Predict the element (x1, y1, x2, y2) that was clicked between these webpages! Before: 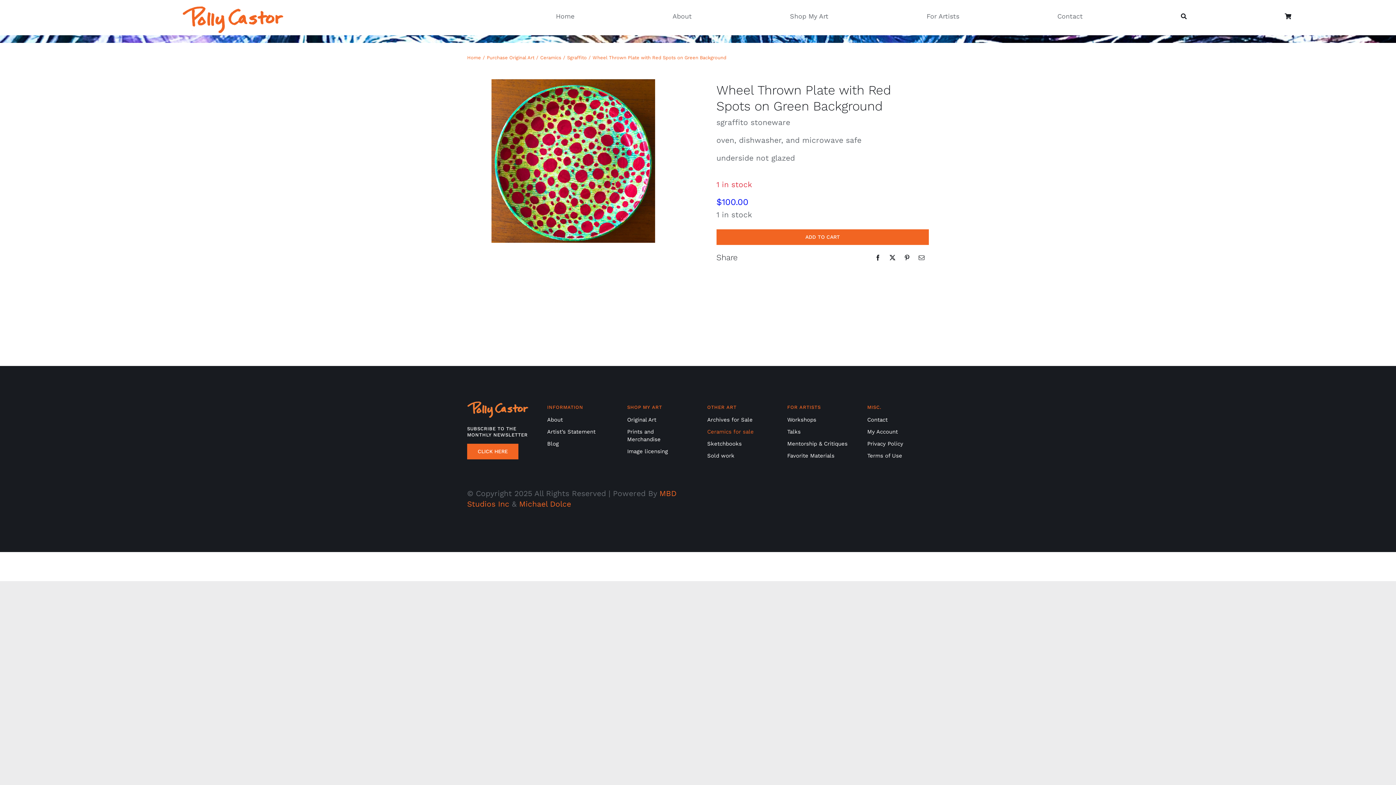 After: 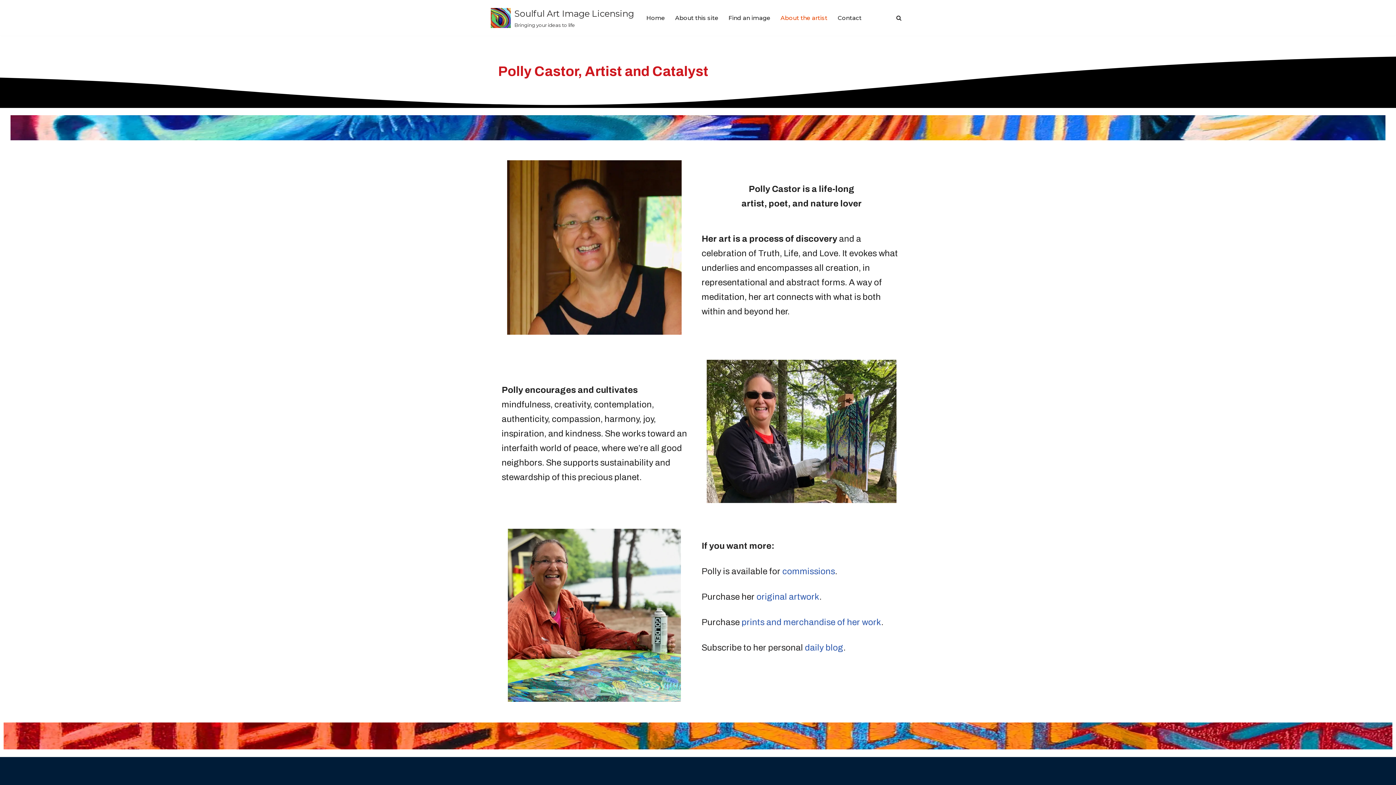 Action: label: Image licensing bbox: (627, 447, 688, 455)